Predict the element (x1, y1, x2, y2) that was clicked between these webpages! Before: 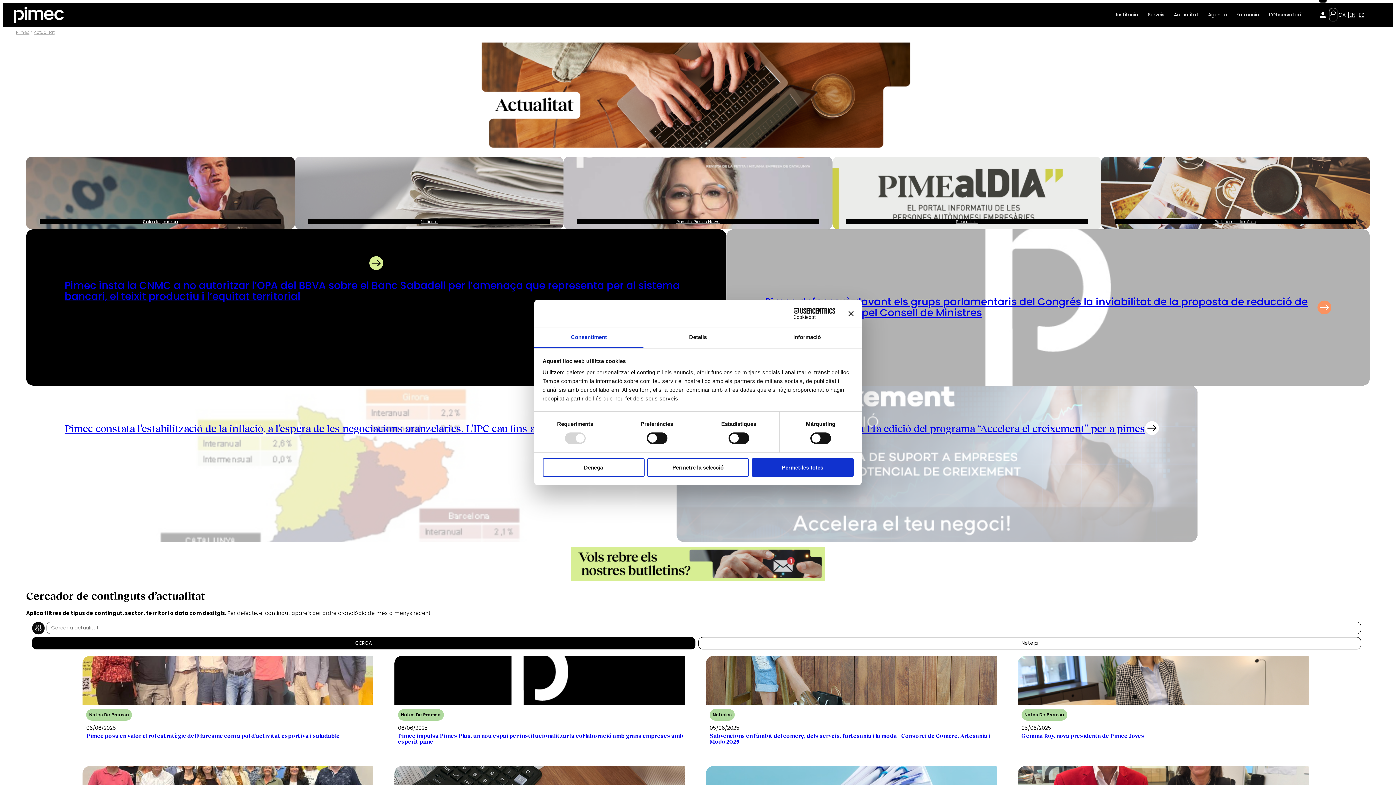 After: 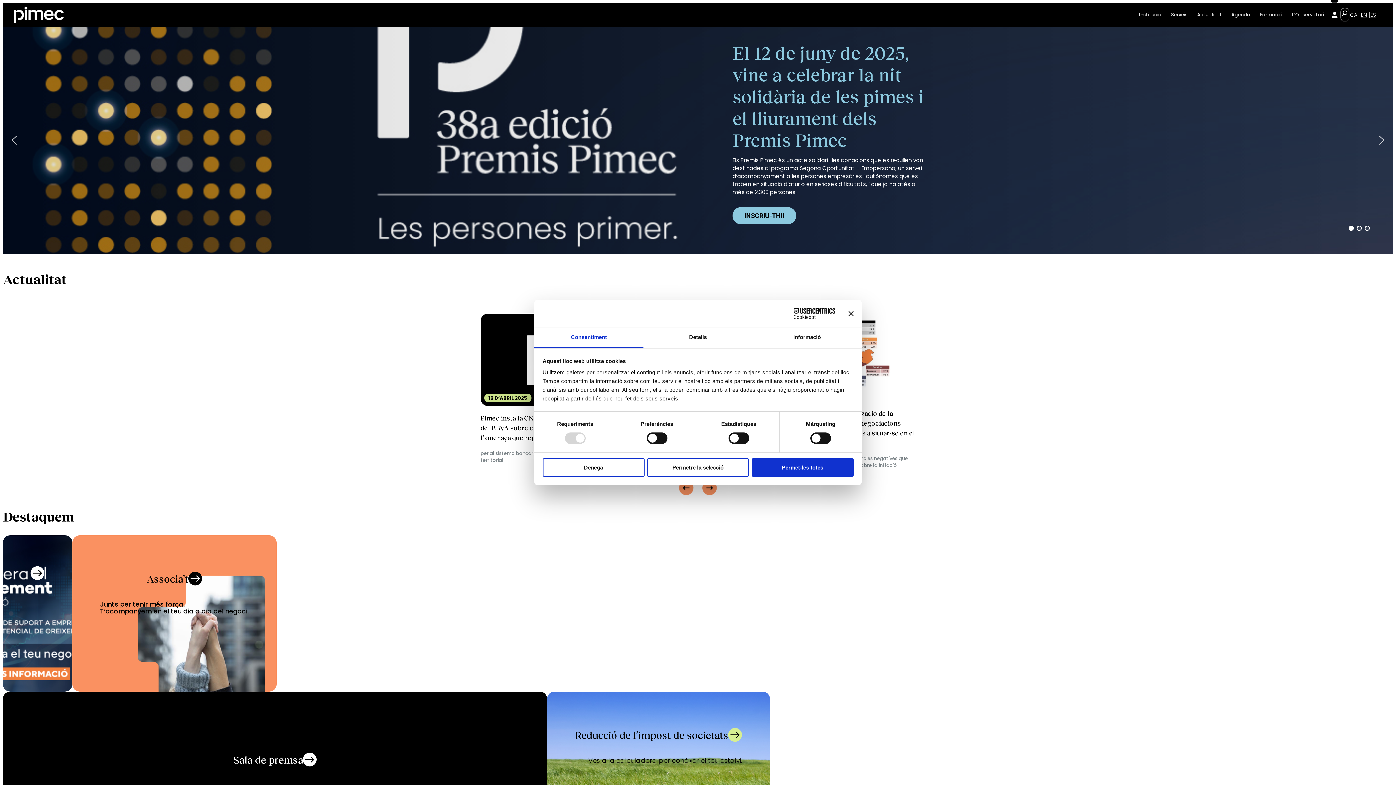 Action: bbox: (16, 29, 29, 35) label: Pimec